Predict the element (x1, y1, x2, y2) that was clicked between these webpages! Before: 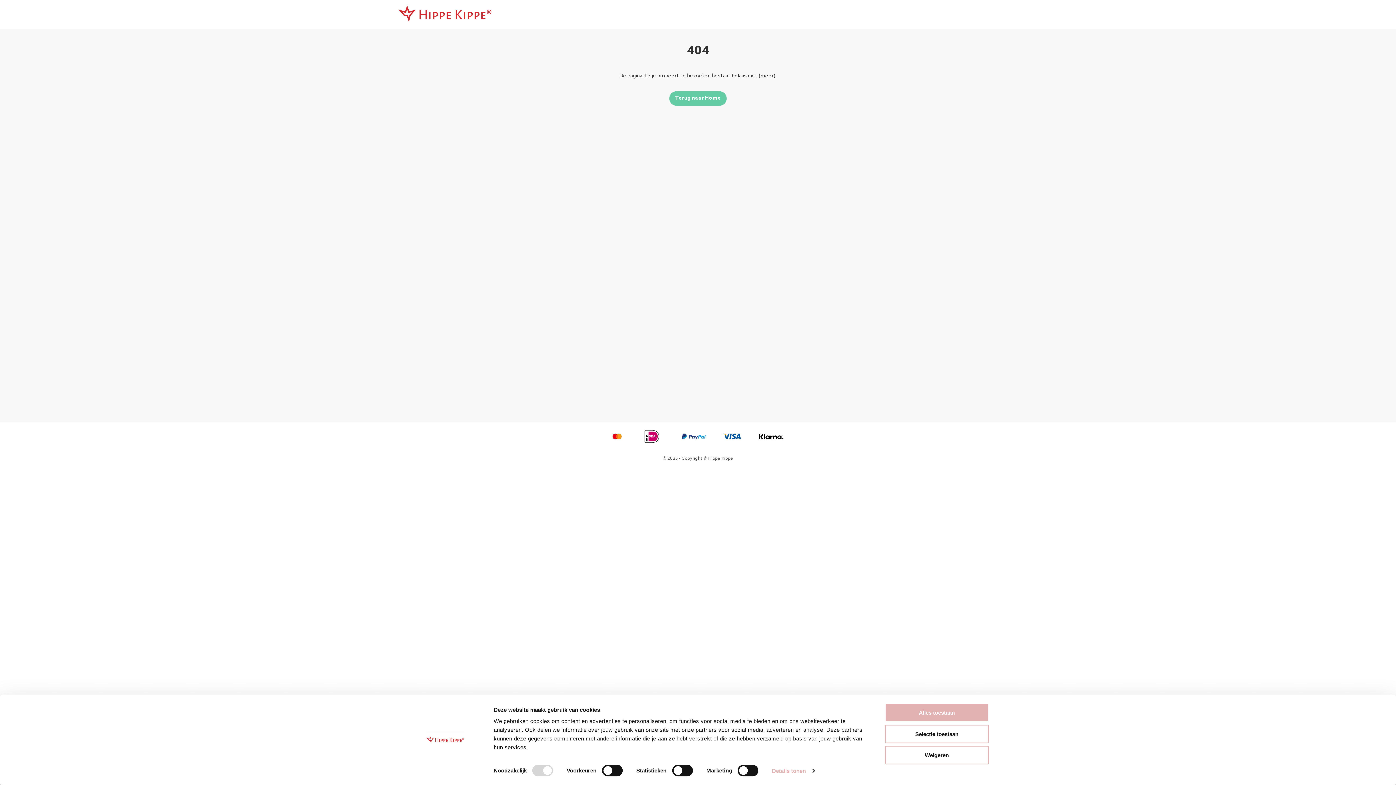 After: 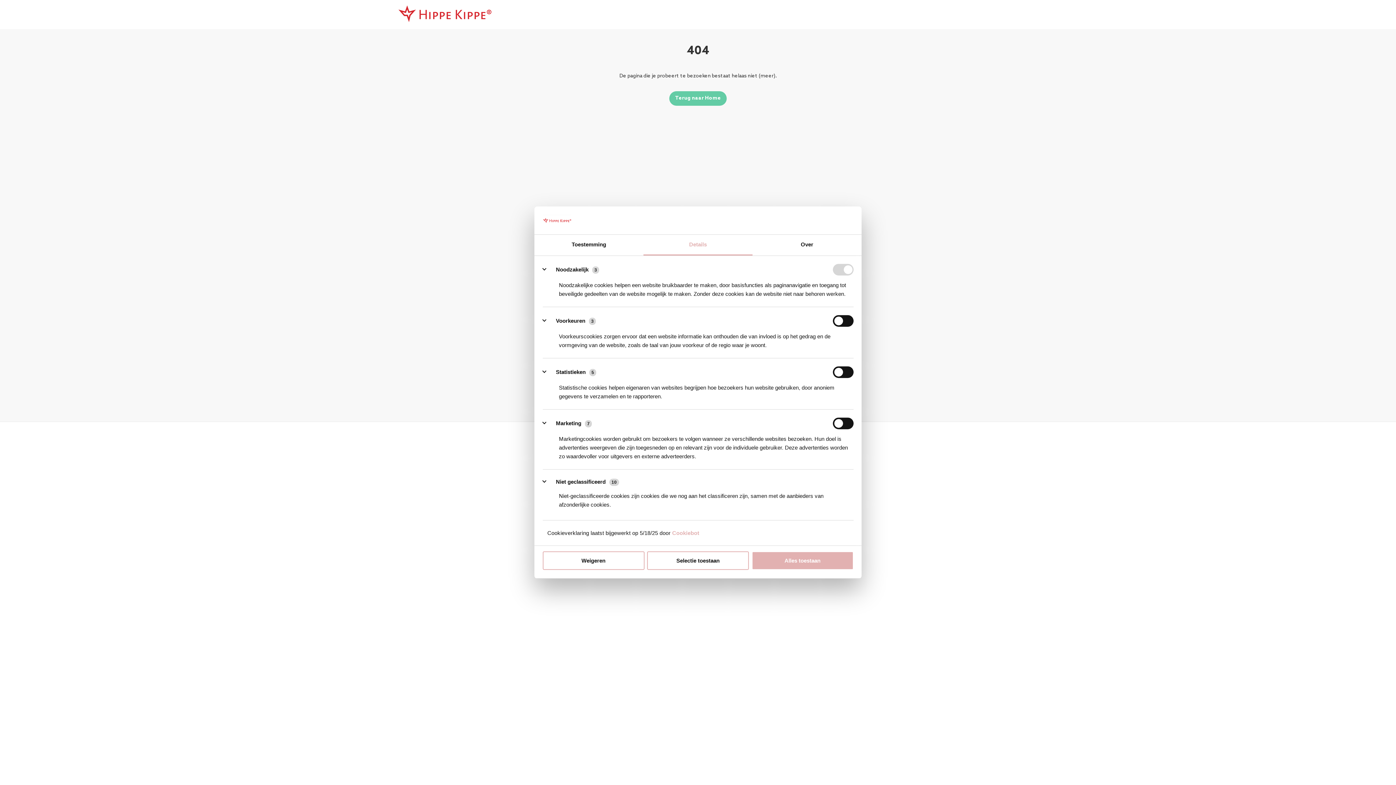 Action: label: Details tonen bbox: (772, 765, 814, 776)